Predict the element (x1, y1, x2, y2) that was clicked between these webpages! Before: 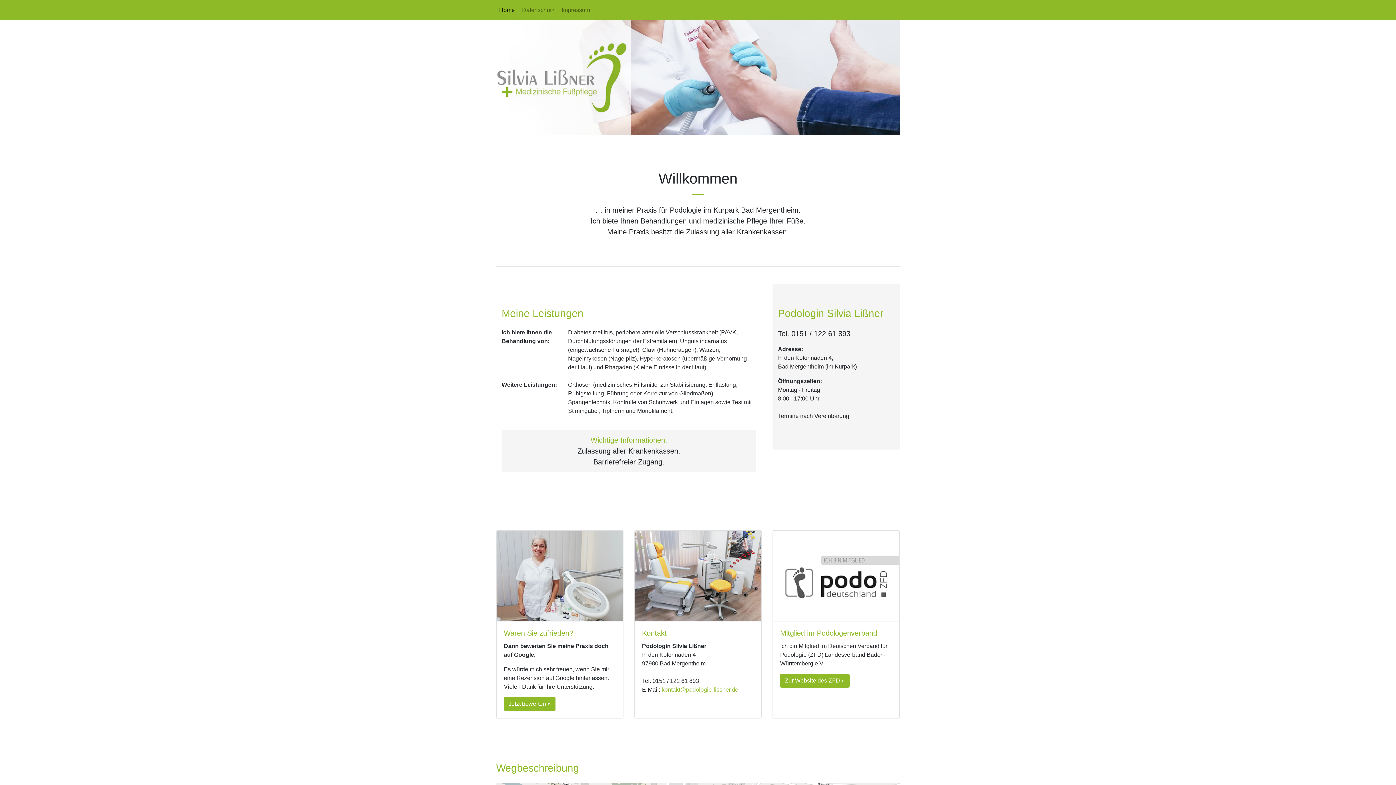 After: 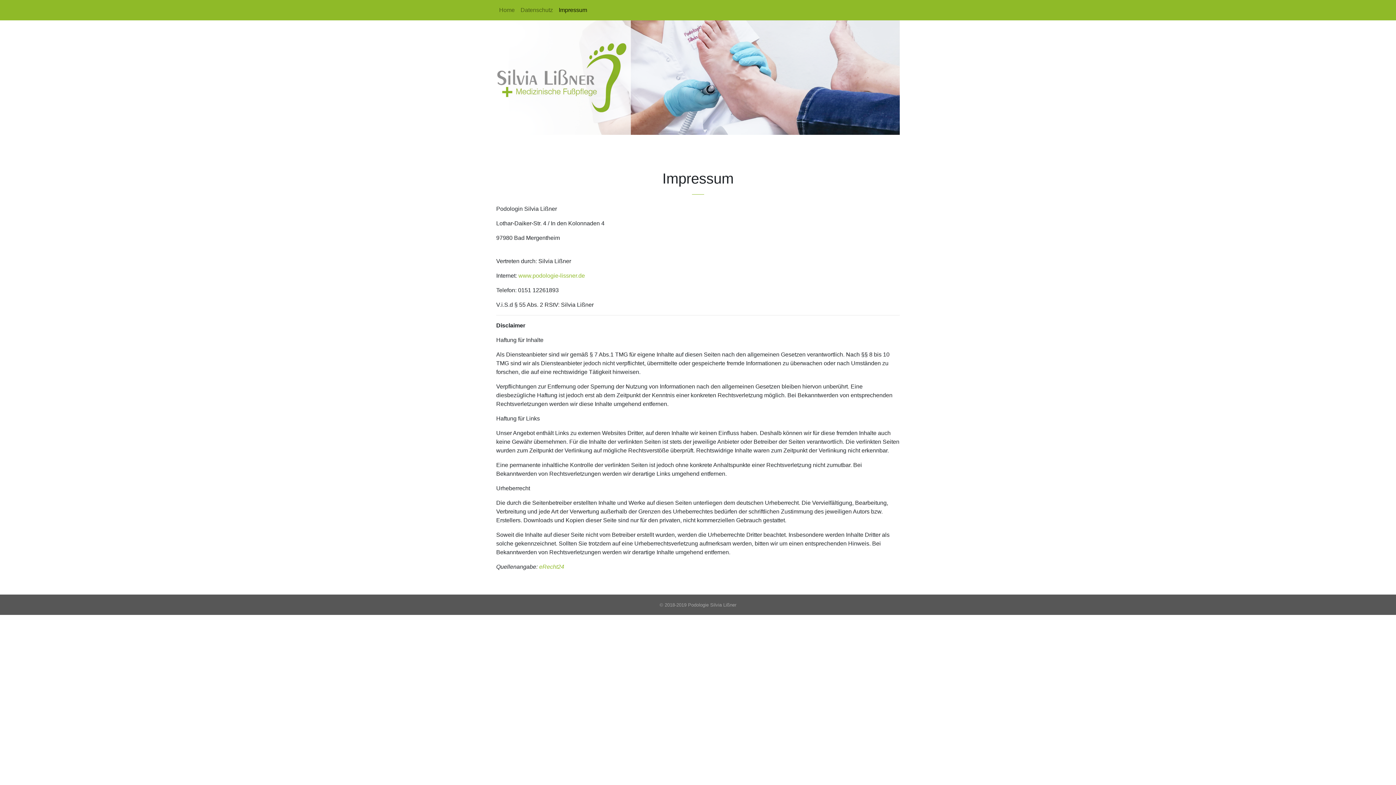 Action: bbox: (558, 2, 593, 17) label: Impressum